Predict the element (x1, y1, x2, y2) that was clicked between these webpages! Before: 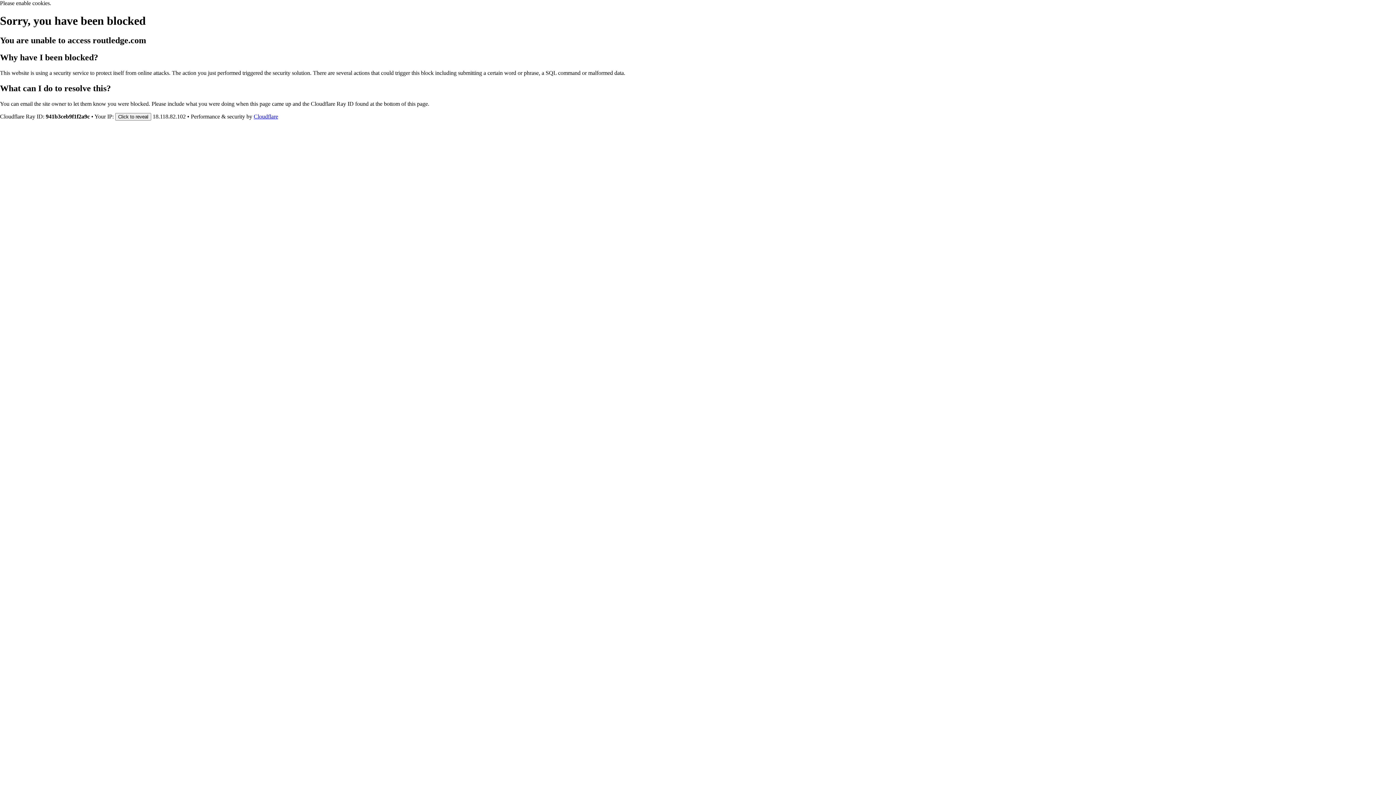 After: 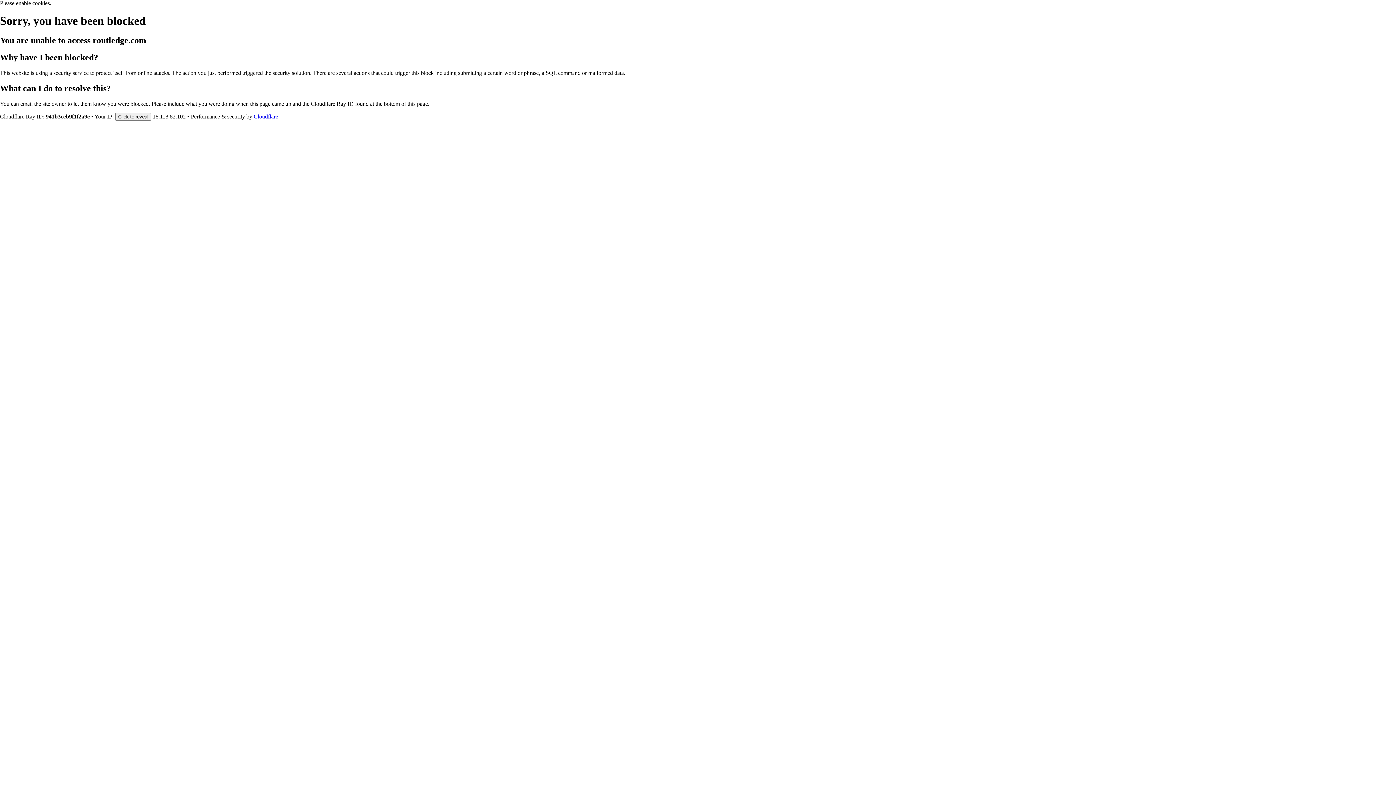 Action: bbox: (253, 113, 278, 119) label: Cloudflare